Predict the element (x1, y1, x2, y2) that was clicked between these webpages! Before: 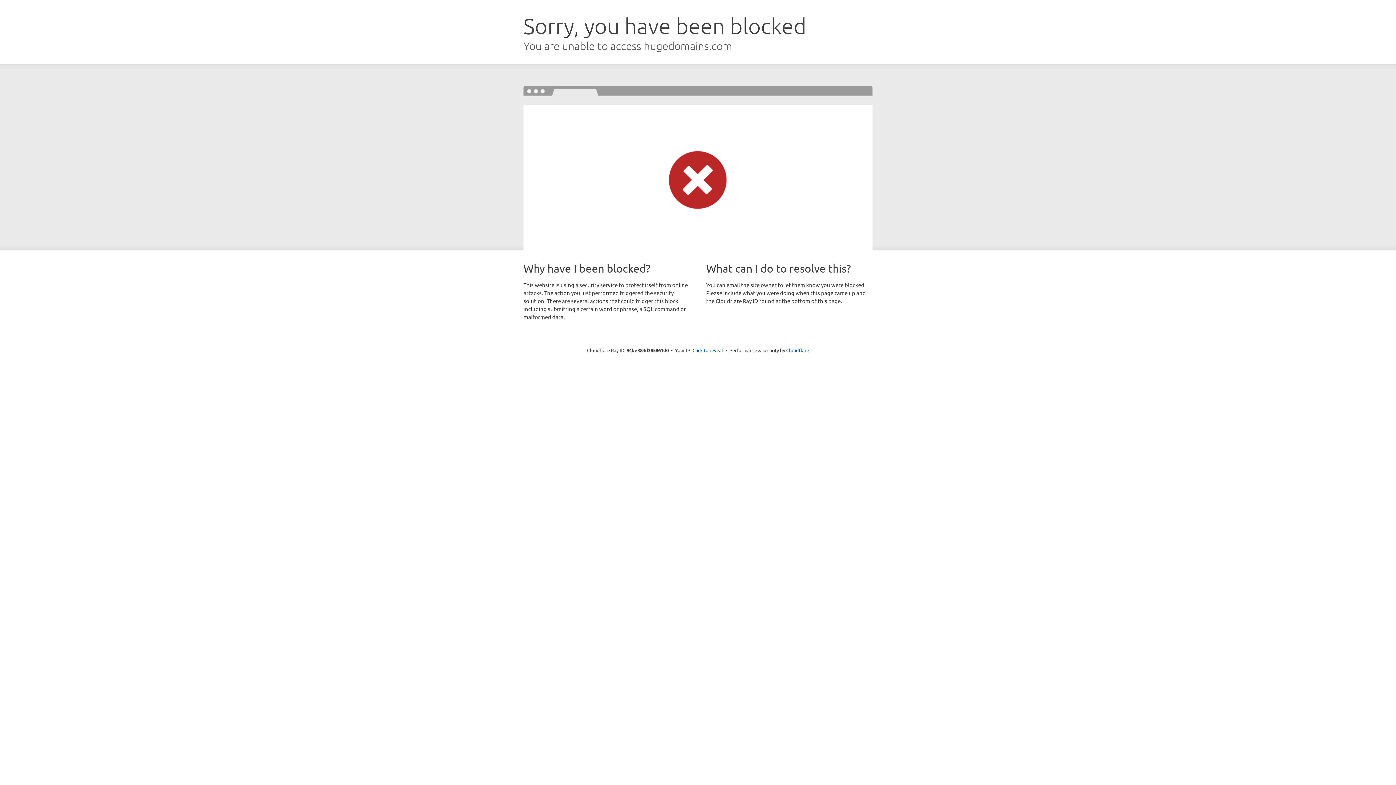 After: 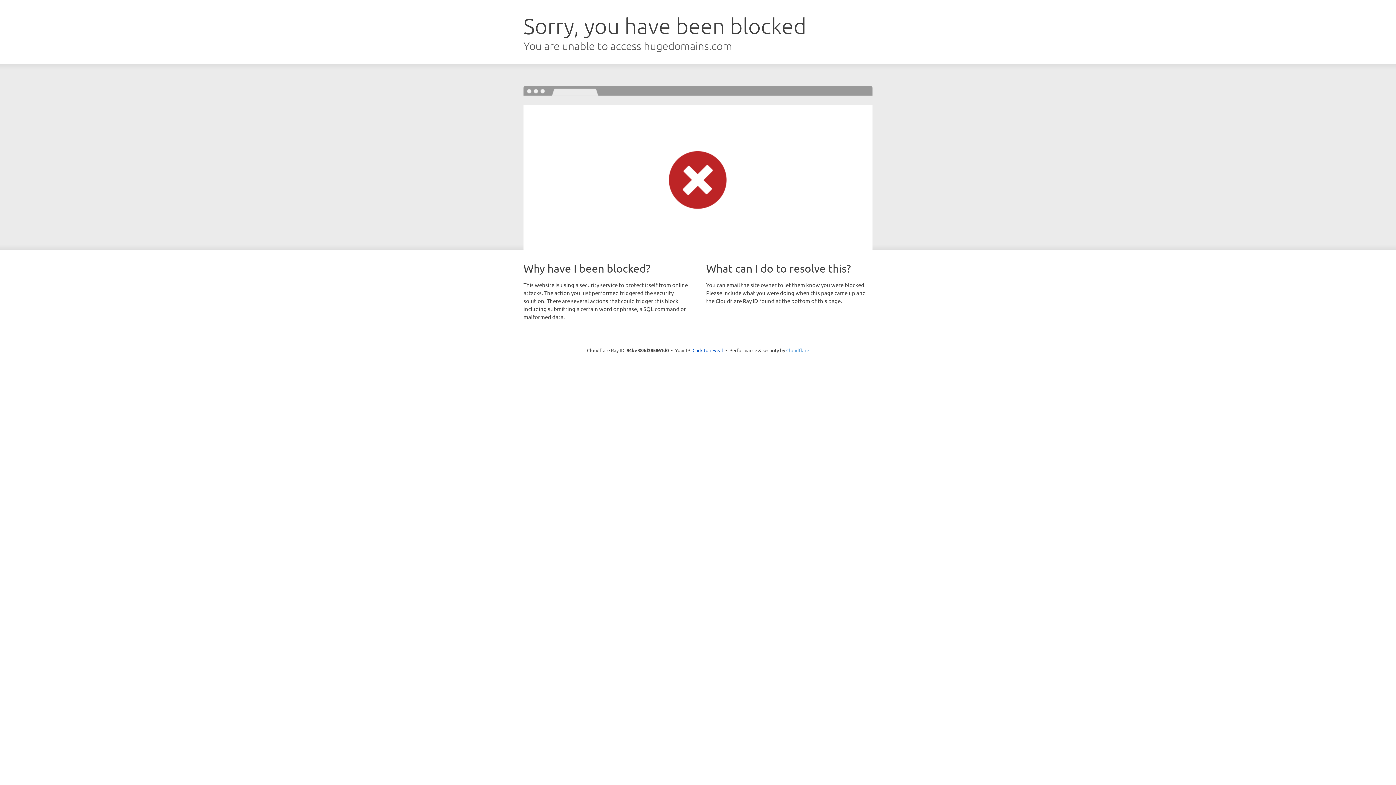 Action: label: Cloudflare bbox: (786, 347, 809, 353)